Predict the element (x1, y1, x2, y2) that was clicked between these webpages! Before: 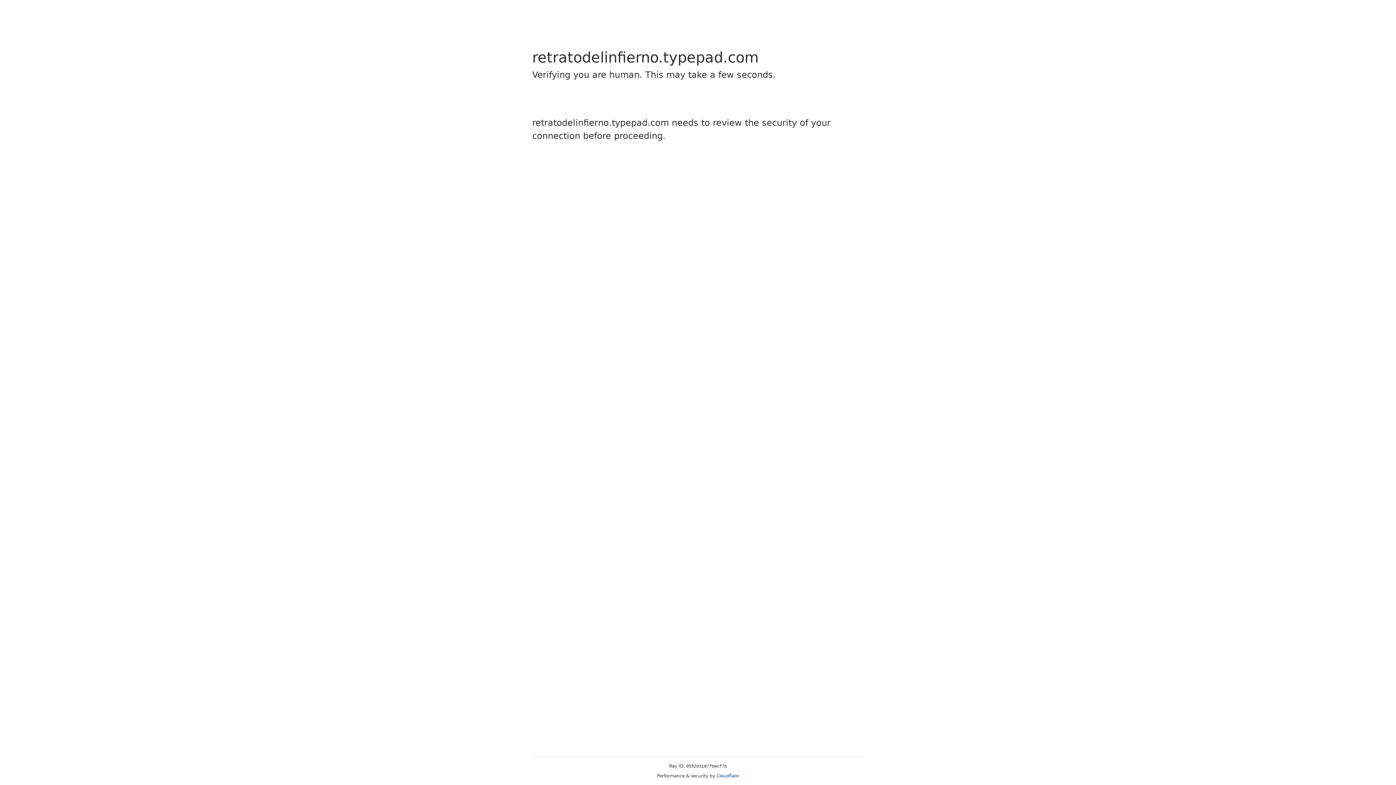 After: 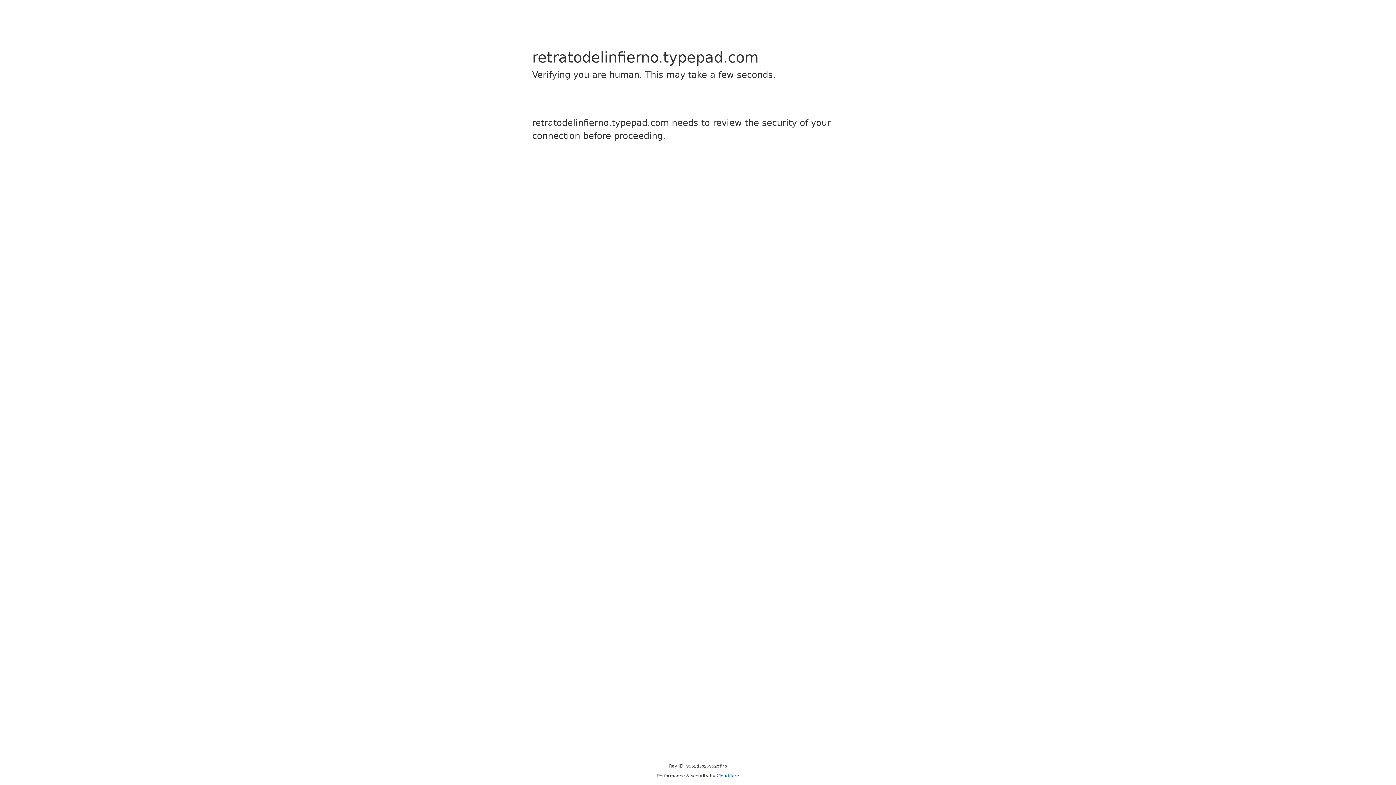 Action: bbox: (716, 773, 739, 778) label: Cloudflare